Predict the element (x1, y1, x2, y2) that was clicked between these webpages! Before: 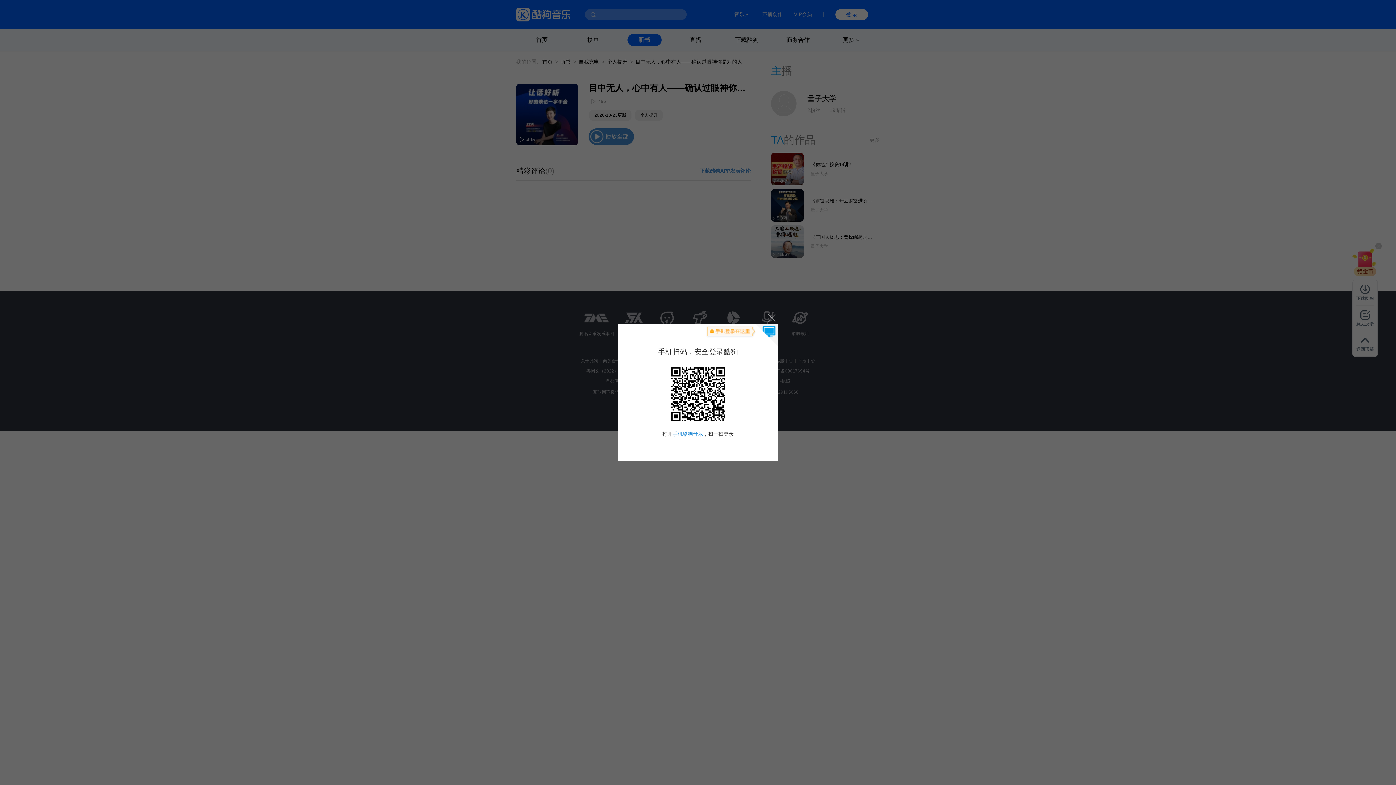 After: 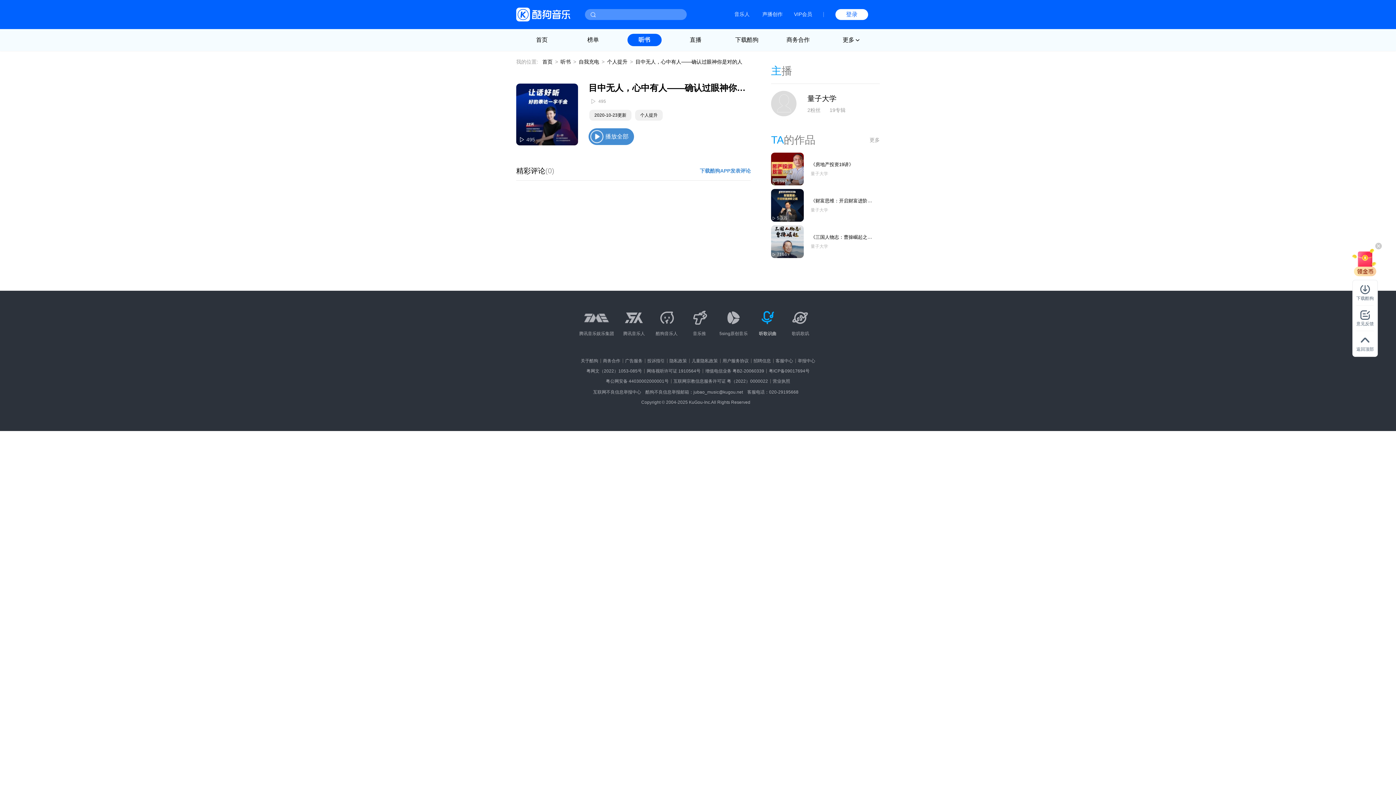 Action: bbox: (764, 310, 778, 324) label: 关闭